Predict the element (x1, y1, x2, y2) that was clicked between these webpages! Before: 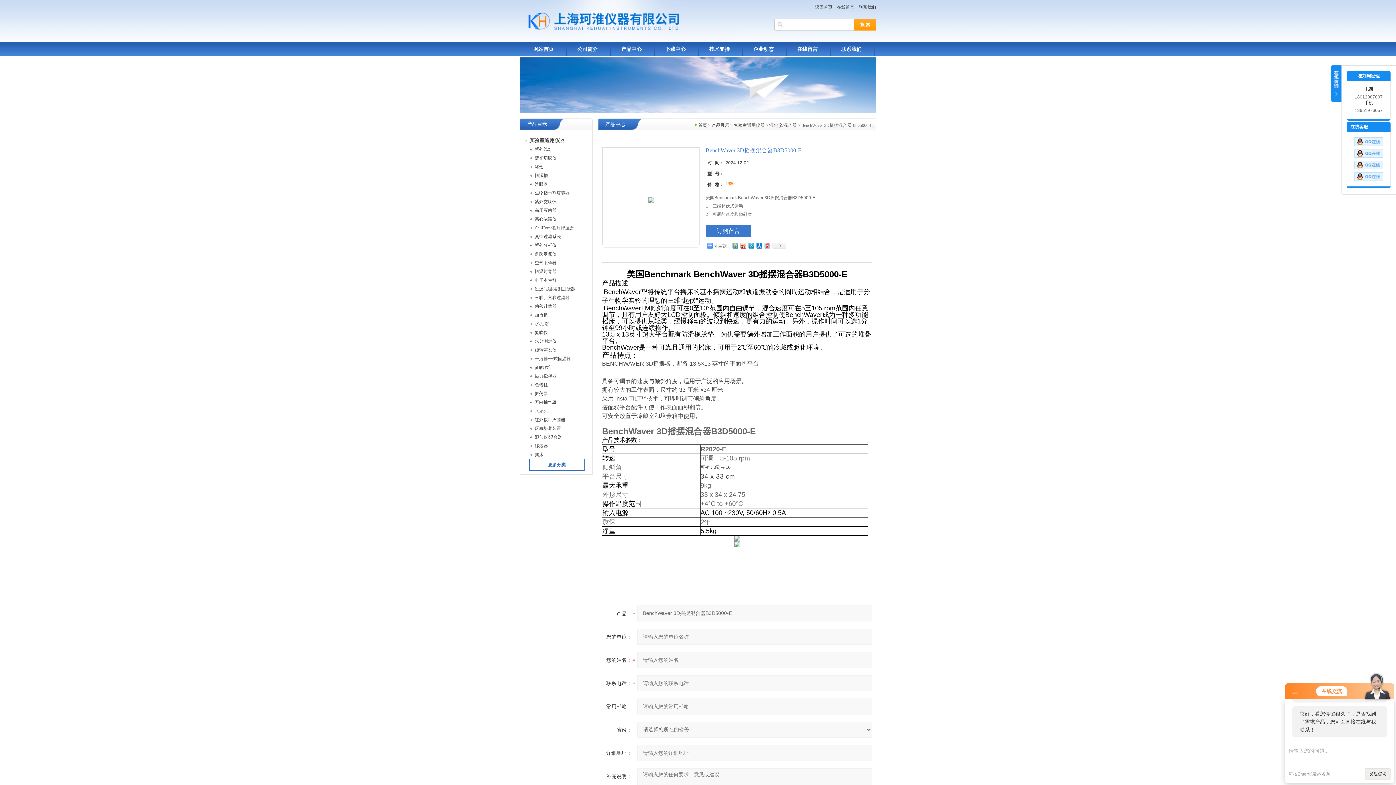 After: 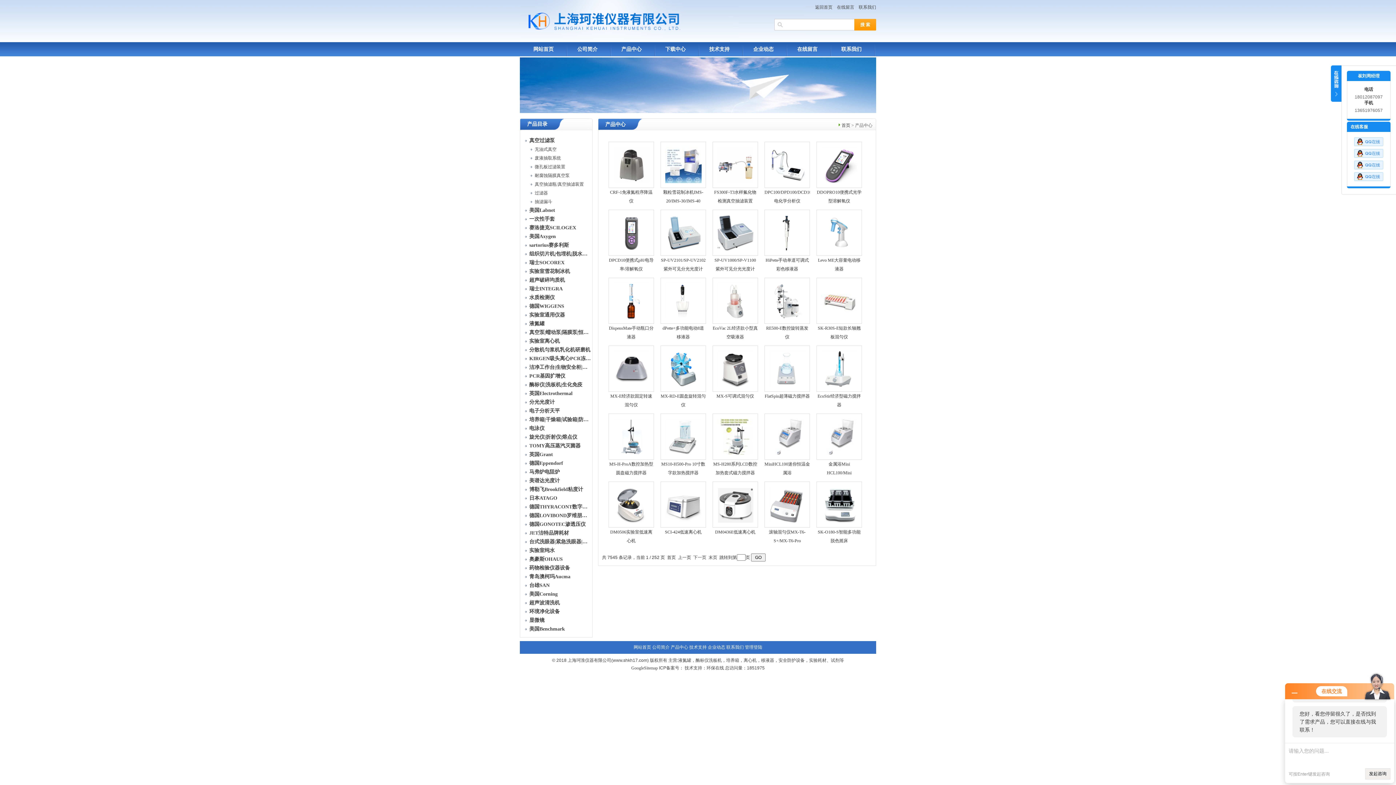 Action: label: 产品中心 bbox: (608, 42, 655, 56)